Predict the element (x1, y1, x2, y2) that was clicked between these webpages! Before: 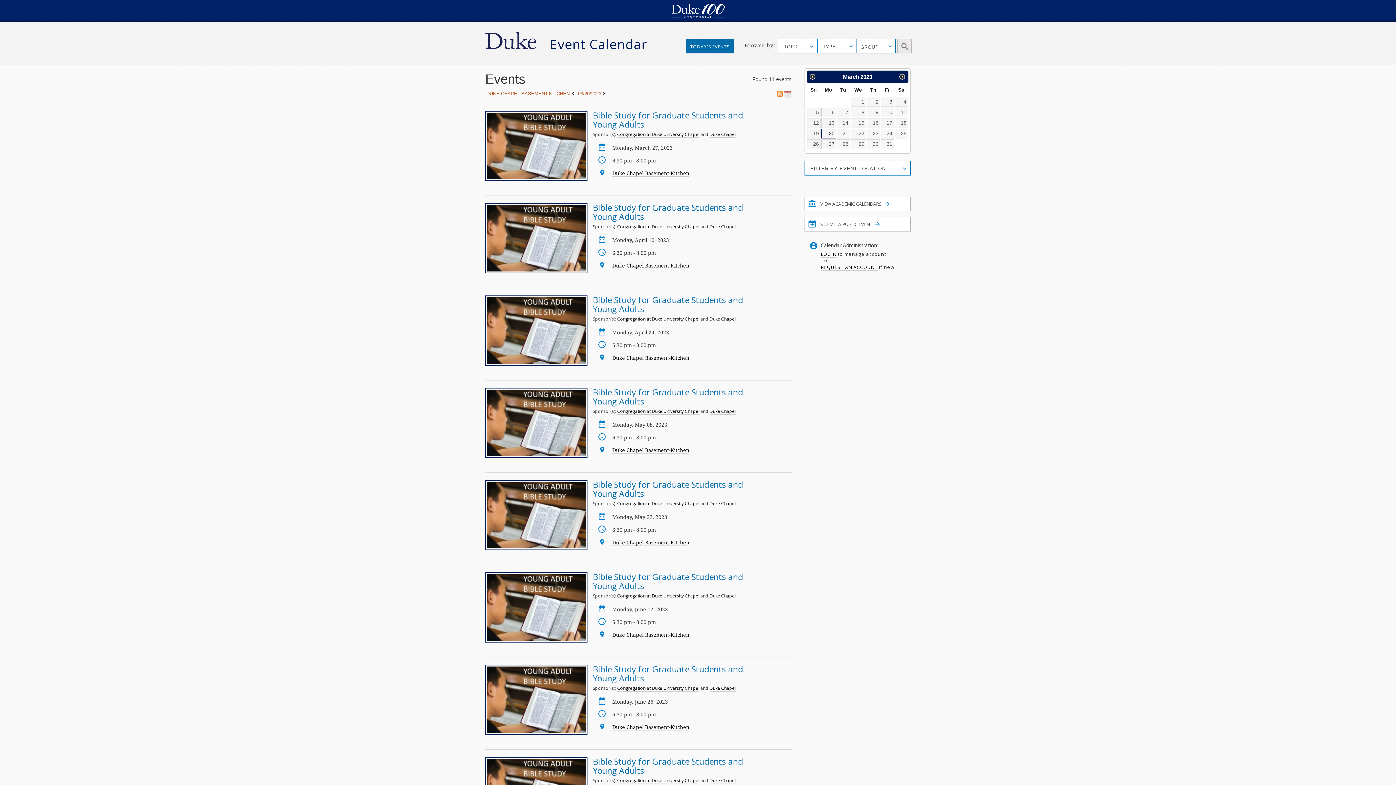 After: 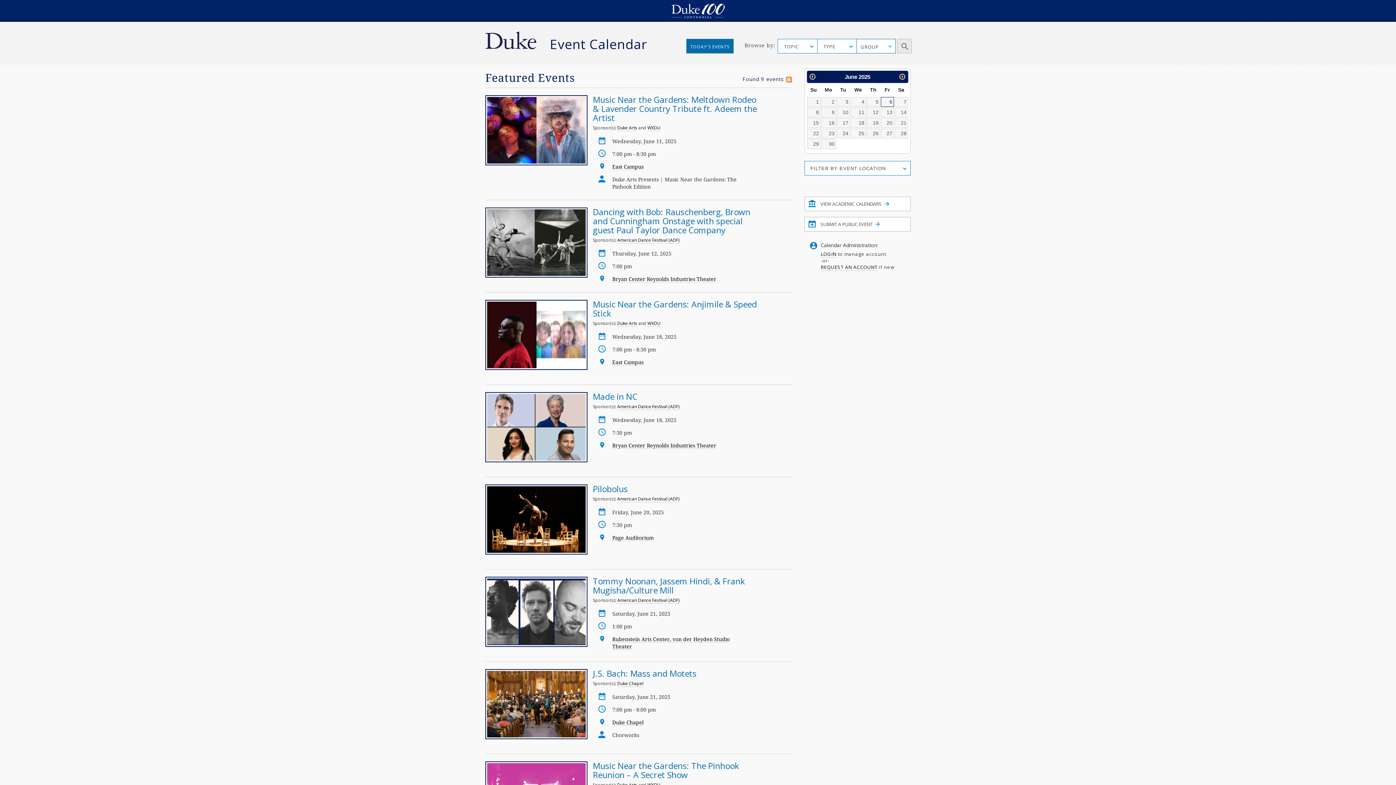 Action: bbox: (485, 36, 536, 43)